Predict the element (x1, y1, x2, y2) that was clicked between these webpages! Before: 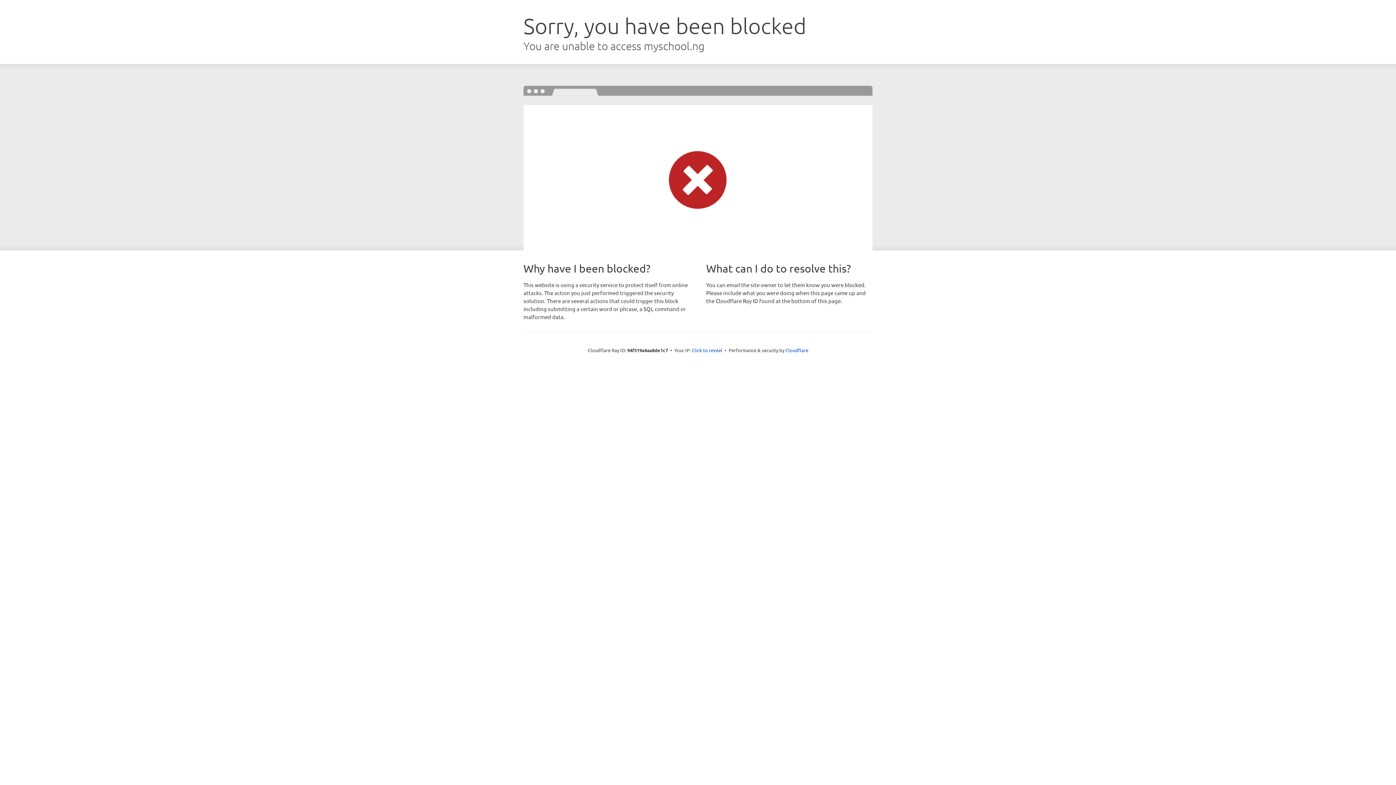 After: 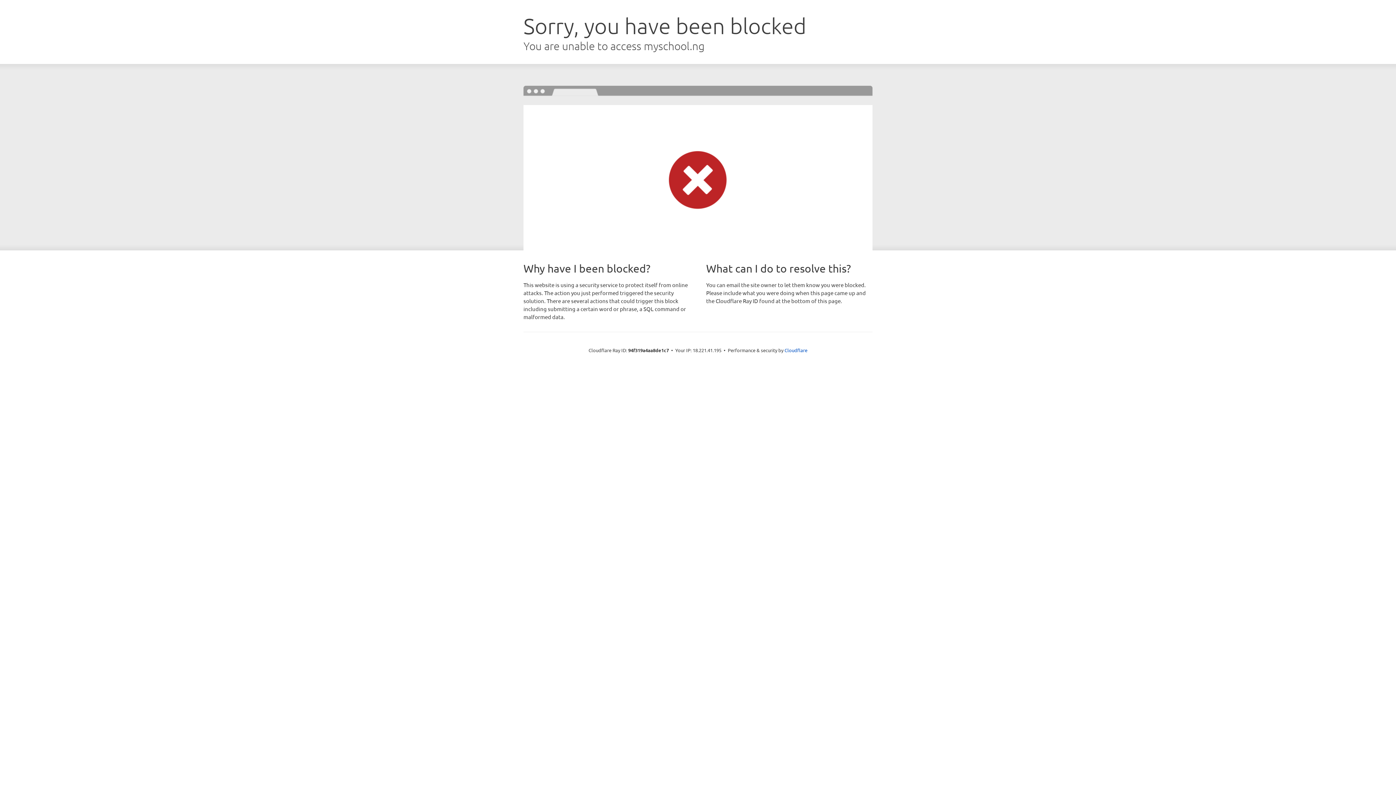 Action: bbox: (692, 346, 722, 353) label: Click to reveal